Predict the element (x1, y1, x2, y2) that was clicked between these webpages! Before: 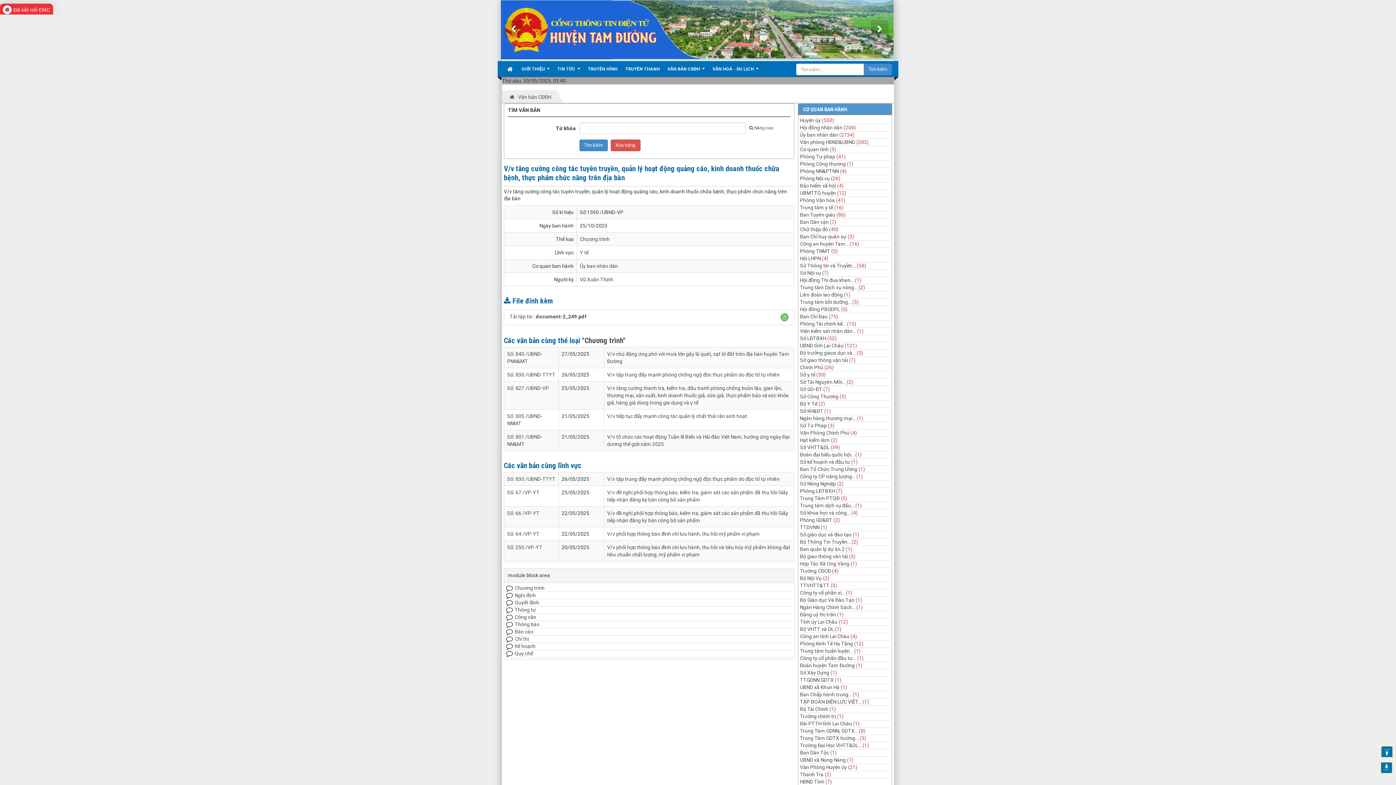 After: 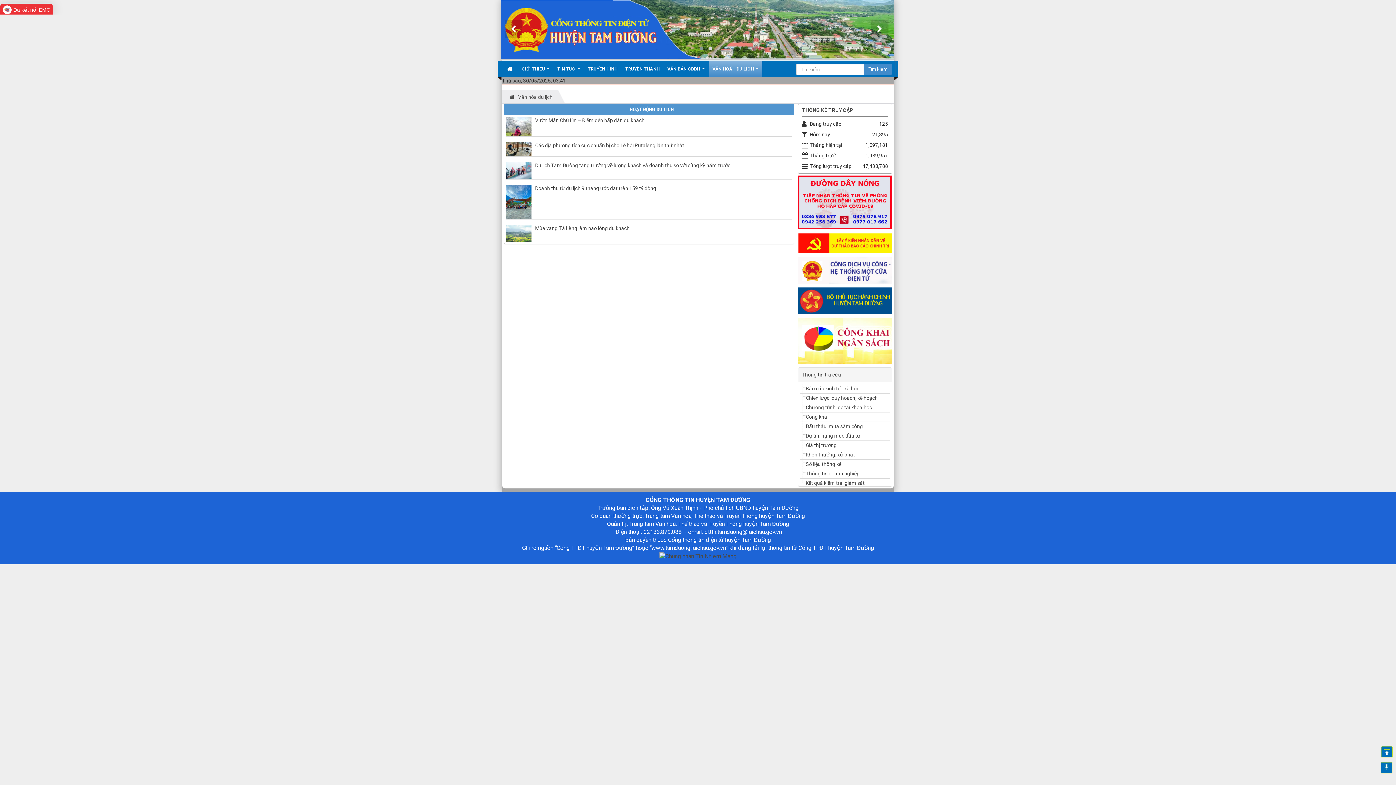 Action: bbox: (709, 61, 762, 77) label: VĂN HOÁ - DU LỊCH  